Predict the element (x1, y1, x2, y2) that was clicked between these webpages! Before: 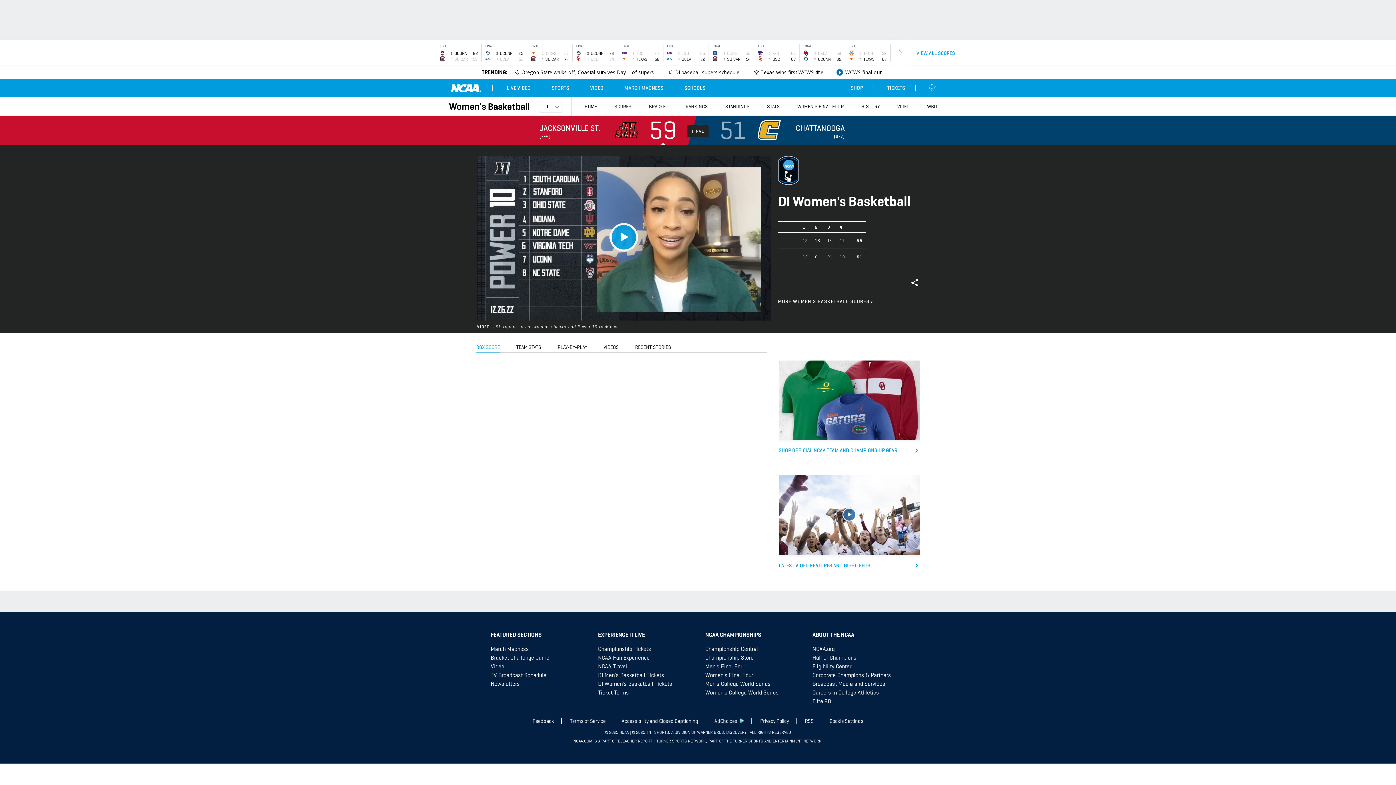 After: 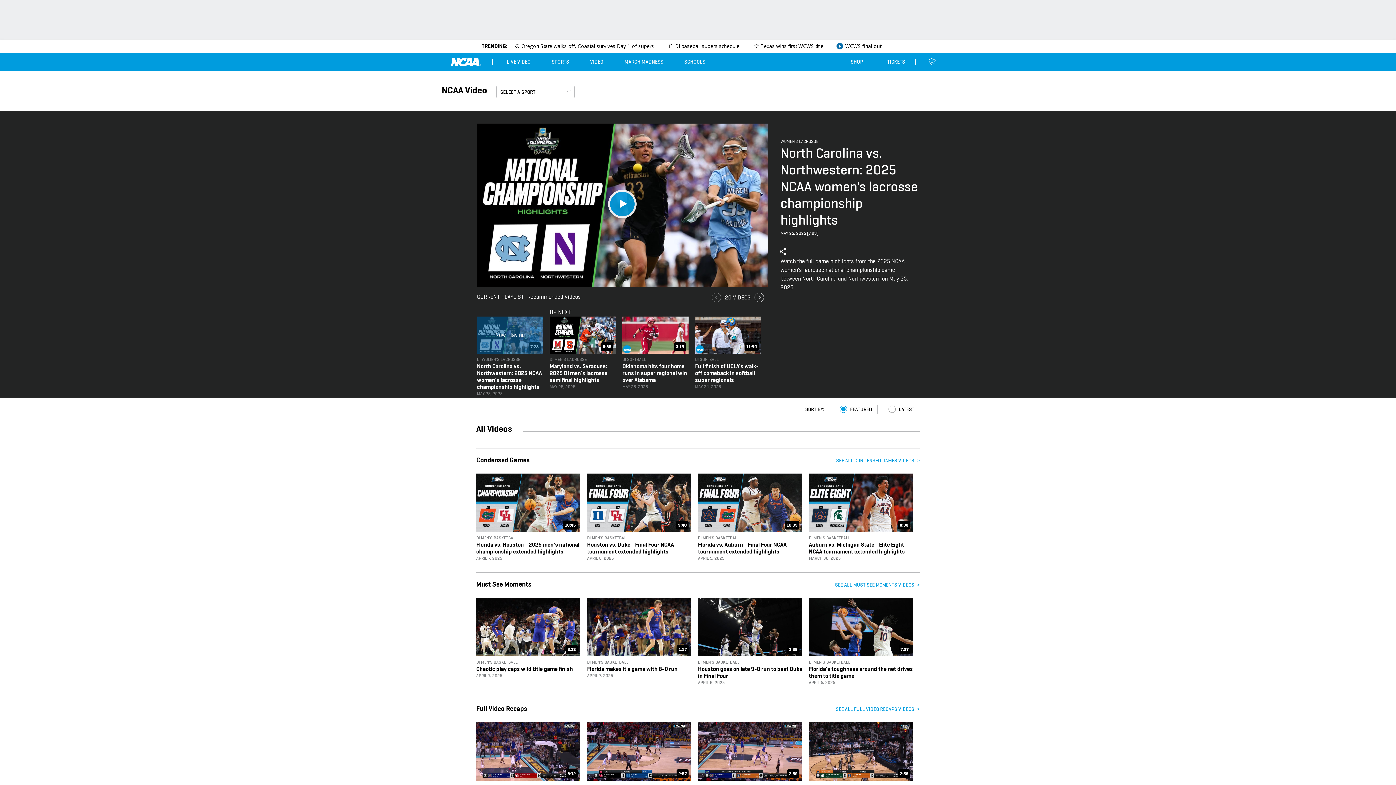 Action: label: VIDEO bbox: (587, 81, 606, 94)